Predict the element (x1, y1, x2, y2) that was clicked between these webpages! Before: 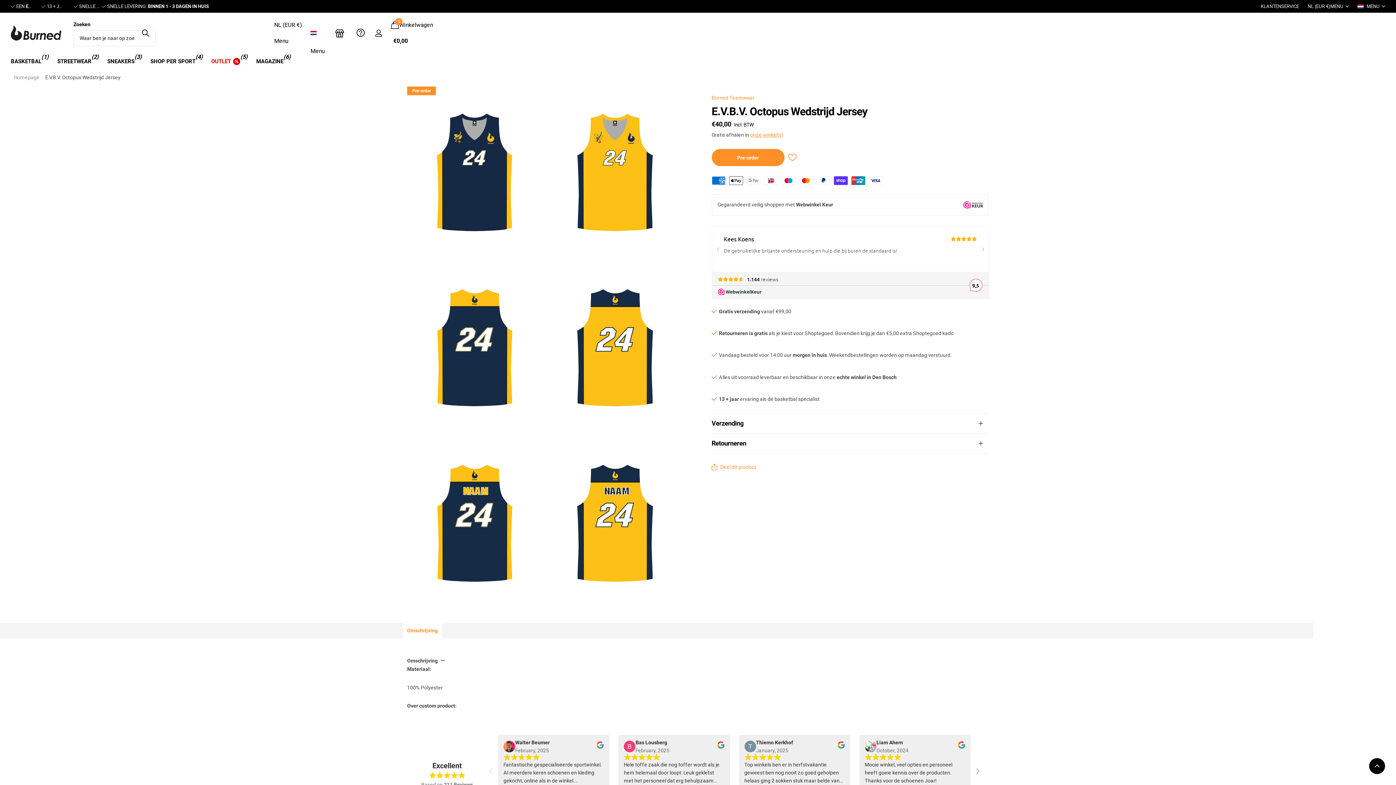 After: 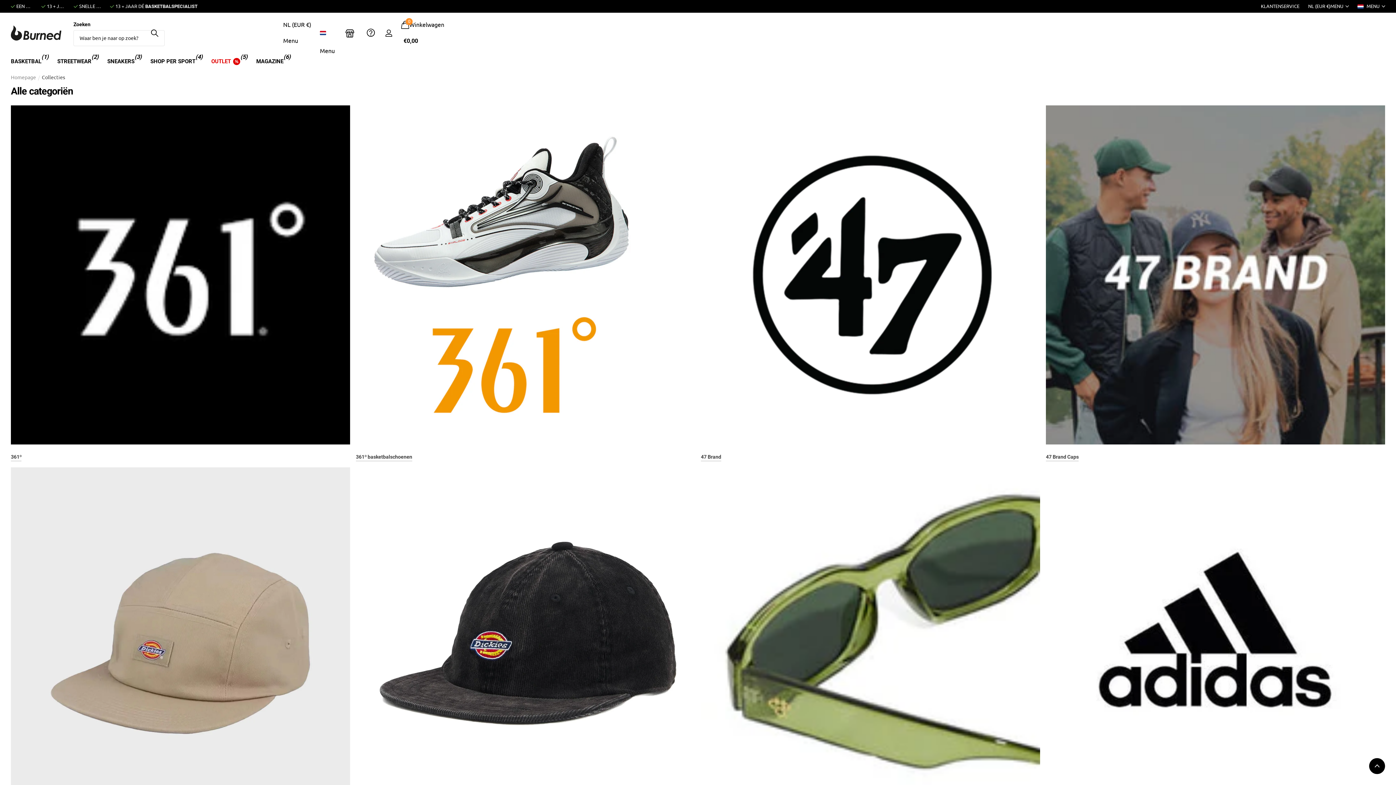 Action: bbox: (1358, 2, 1385, 10) label: MENU